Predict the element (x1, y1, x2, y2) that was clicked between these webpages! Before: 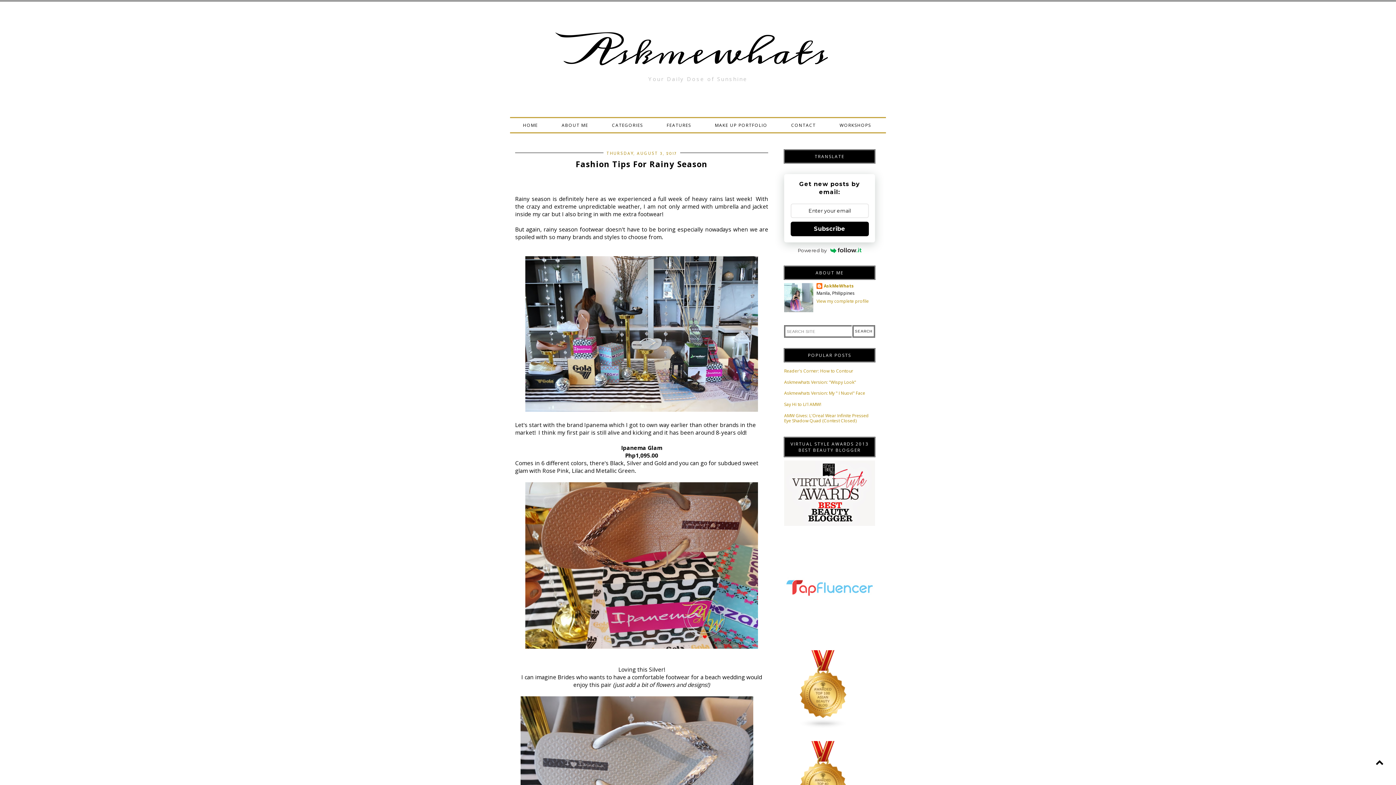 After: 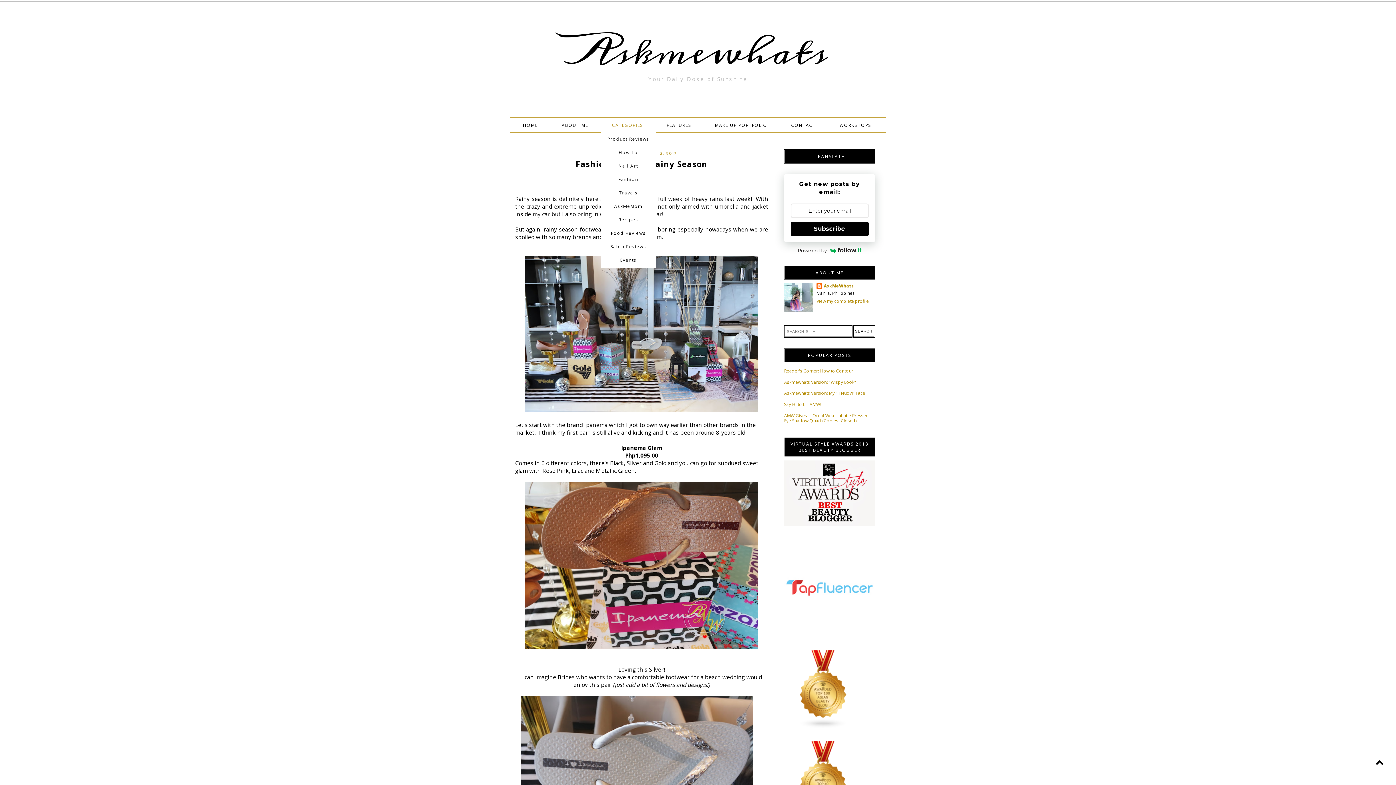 Action: bbox: (601, 118, 654, 132) label: CATEGORIES